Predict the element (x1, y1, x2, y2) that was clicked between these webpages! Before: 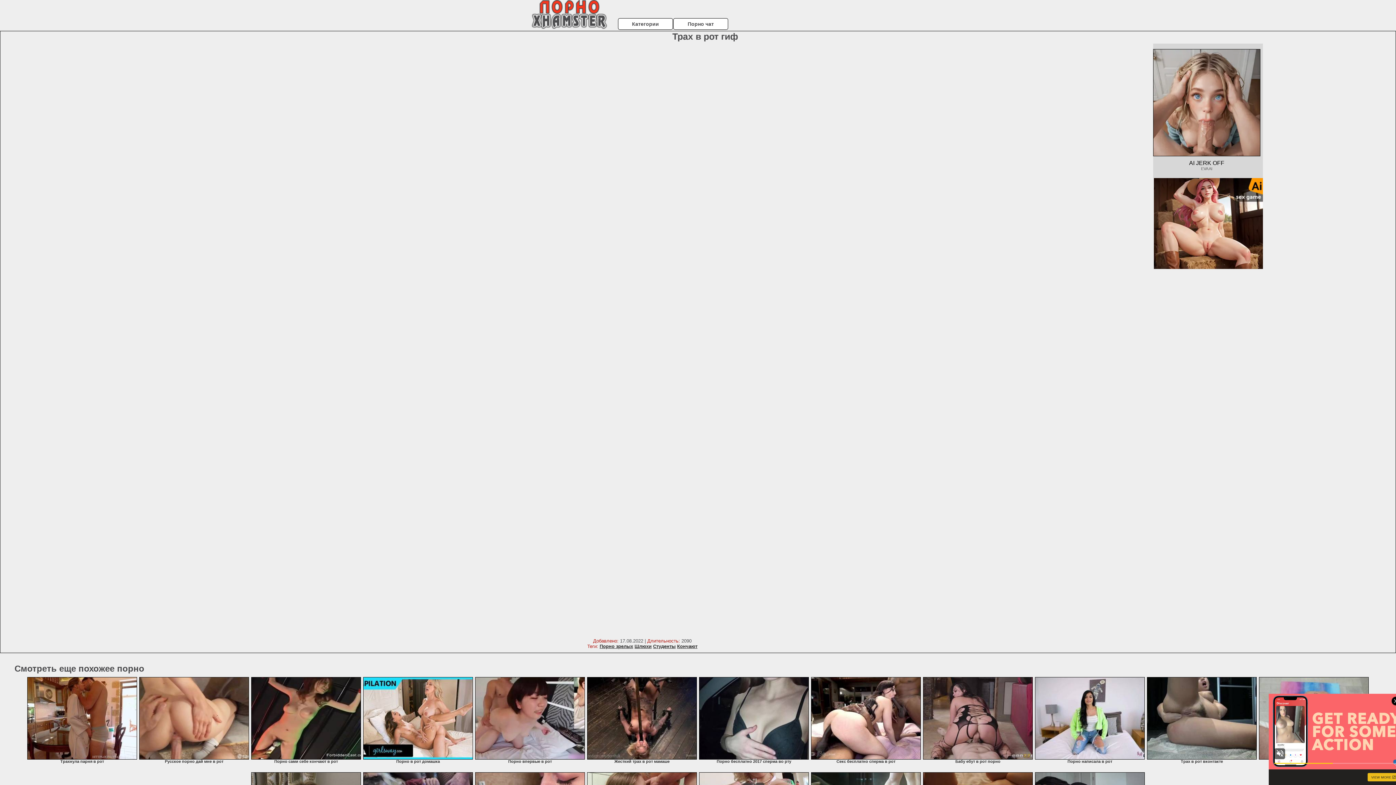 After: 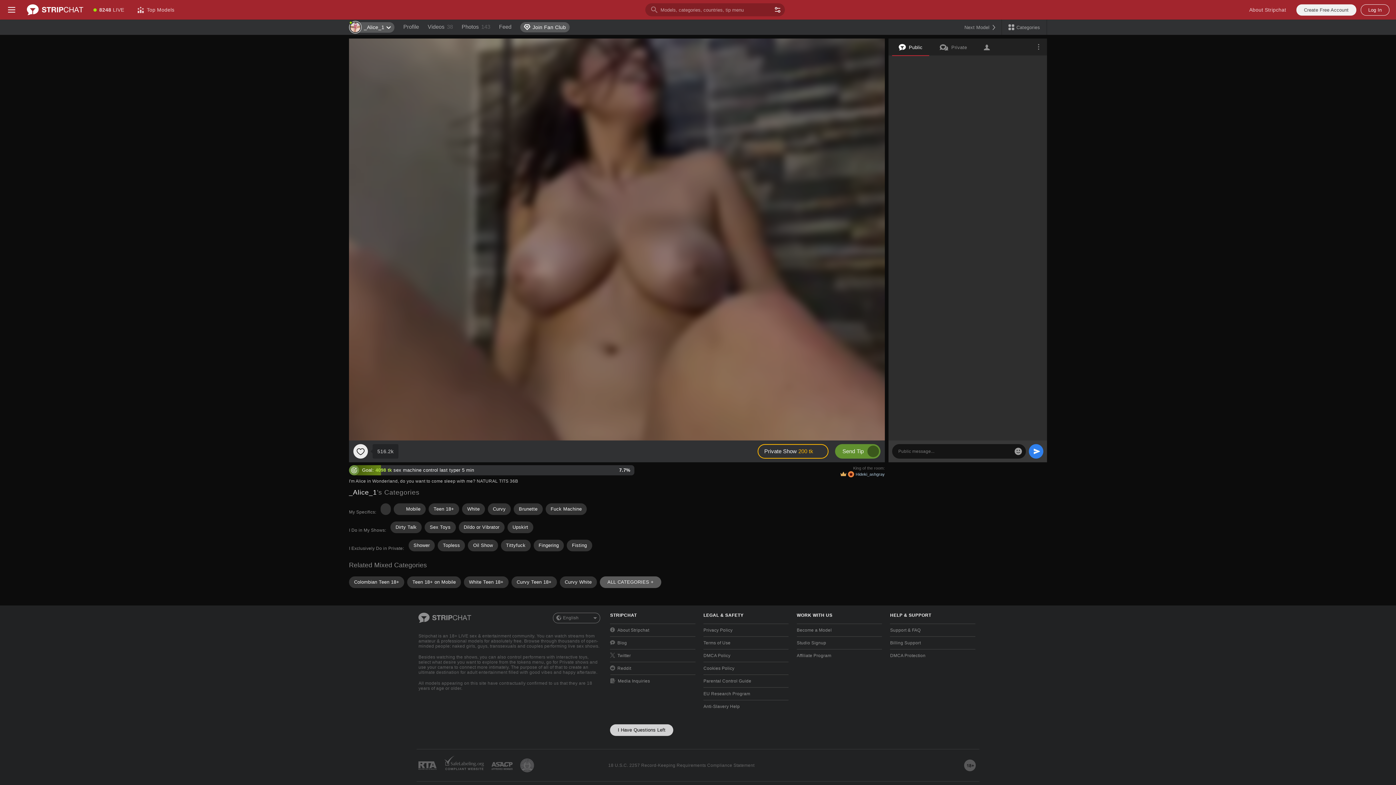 Action: bbox: (1035, 677, 1145, 760)